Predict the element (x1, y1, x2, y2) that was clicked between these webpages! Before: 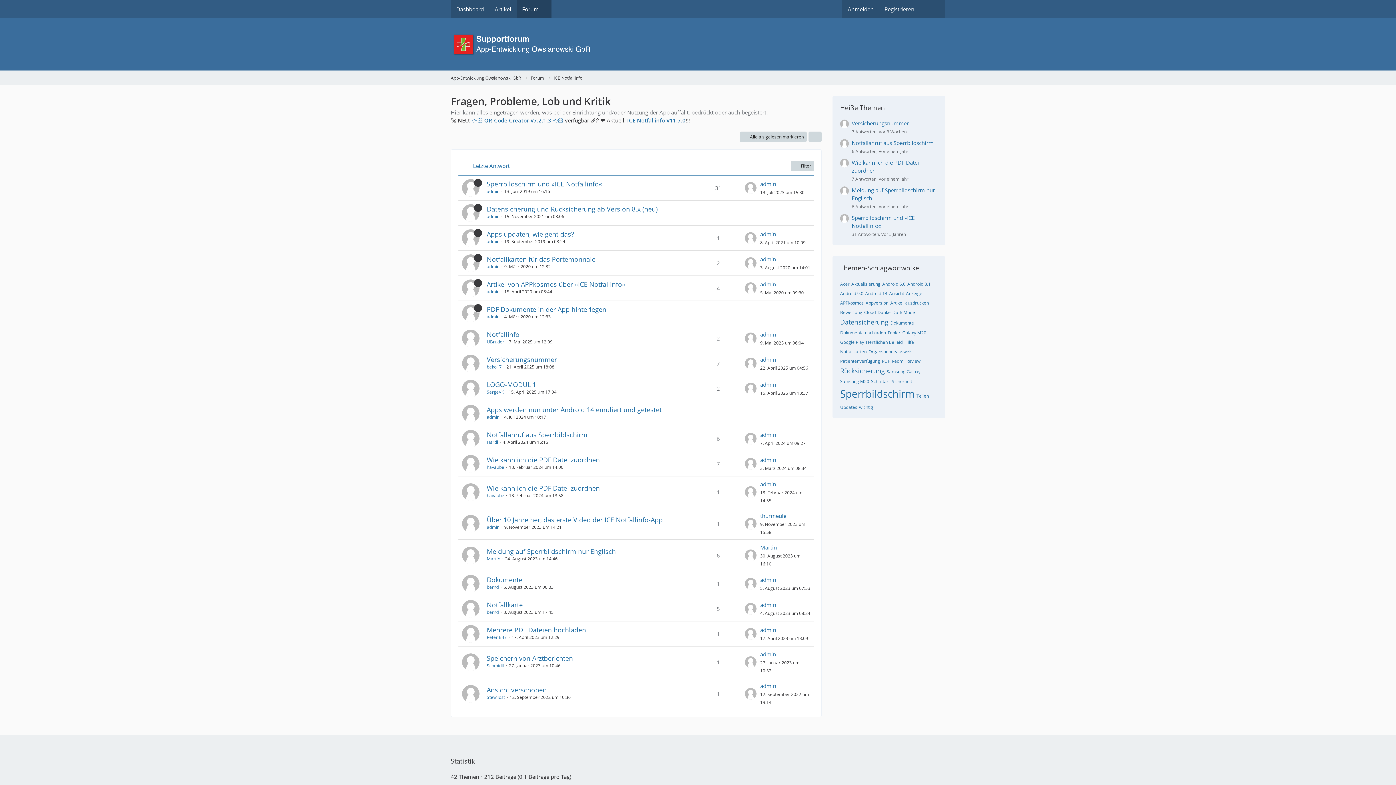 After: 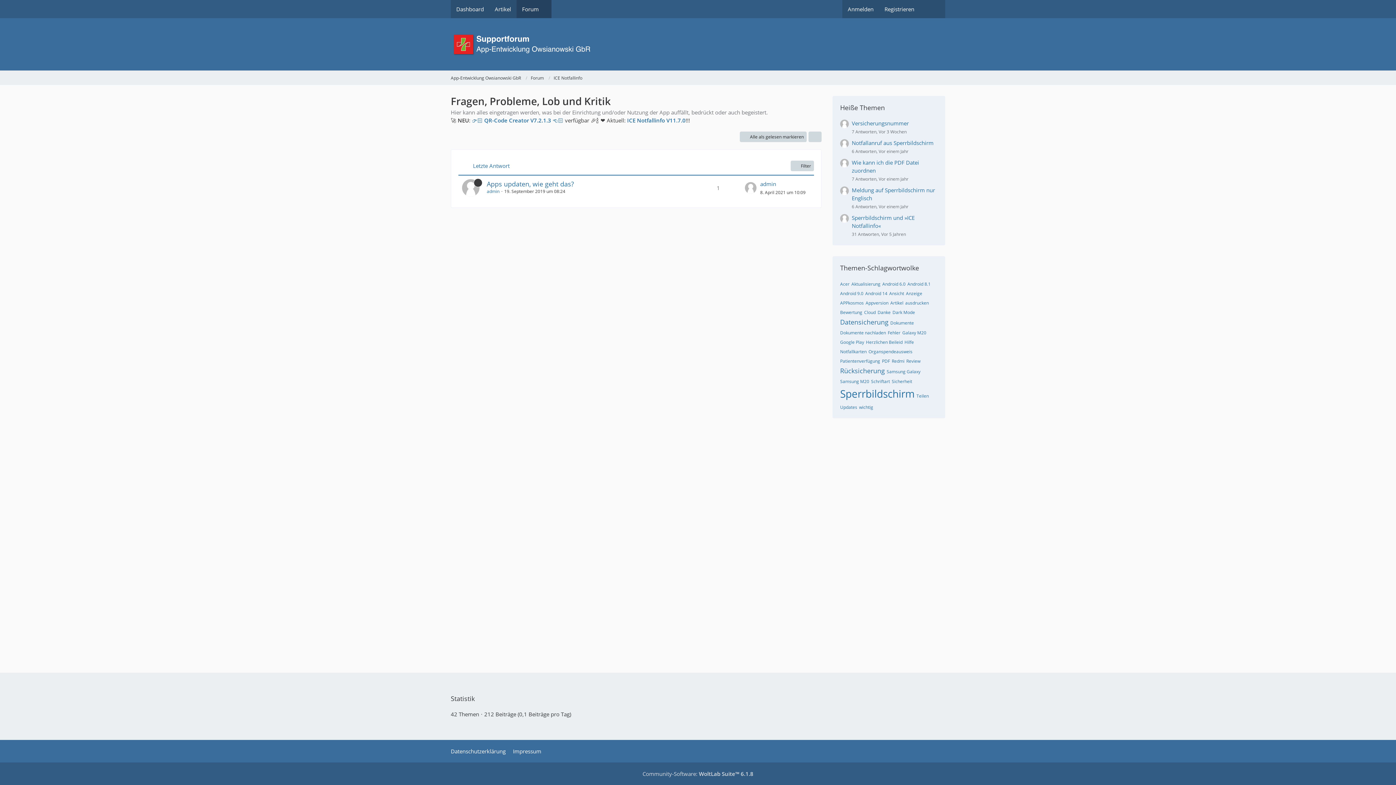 Action: bbox: (840, 404, 857, 410) label: Updates